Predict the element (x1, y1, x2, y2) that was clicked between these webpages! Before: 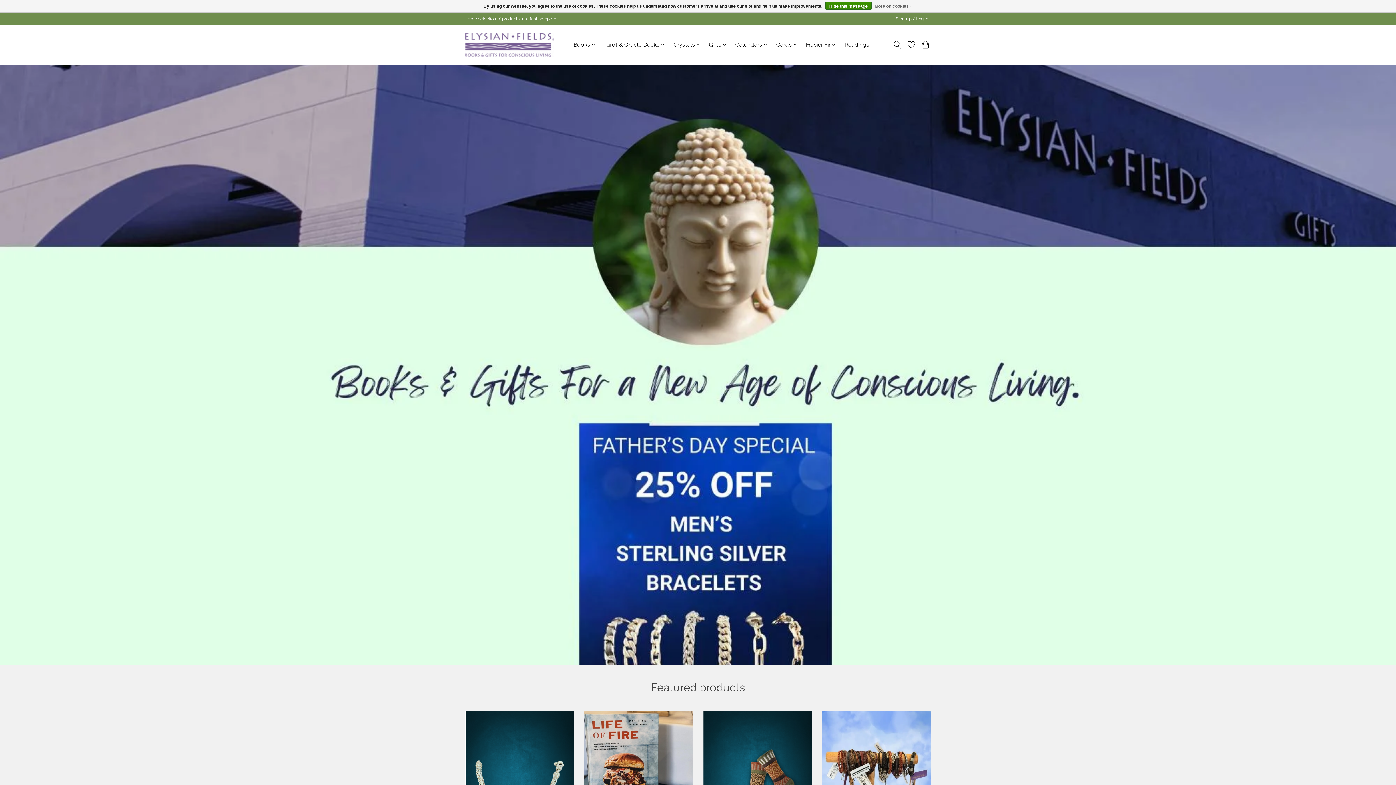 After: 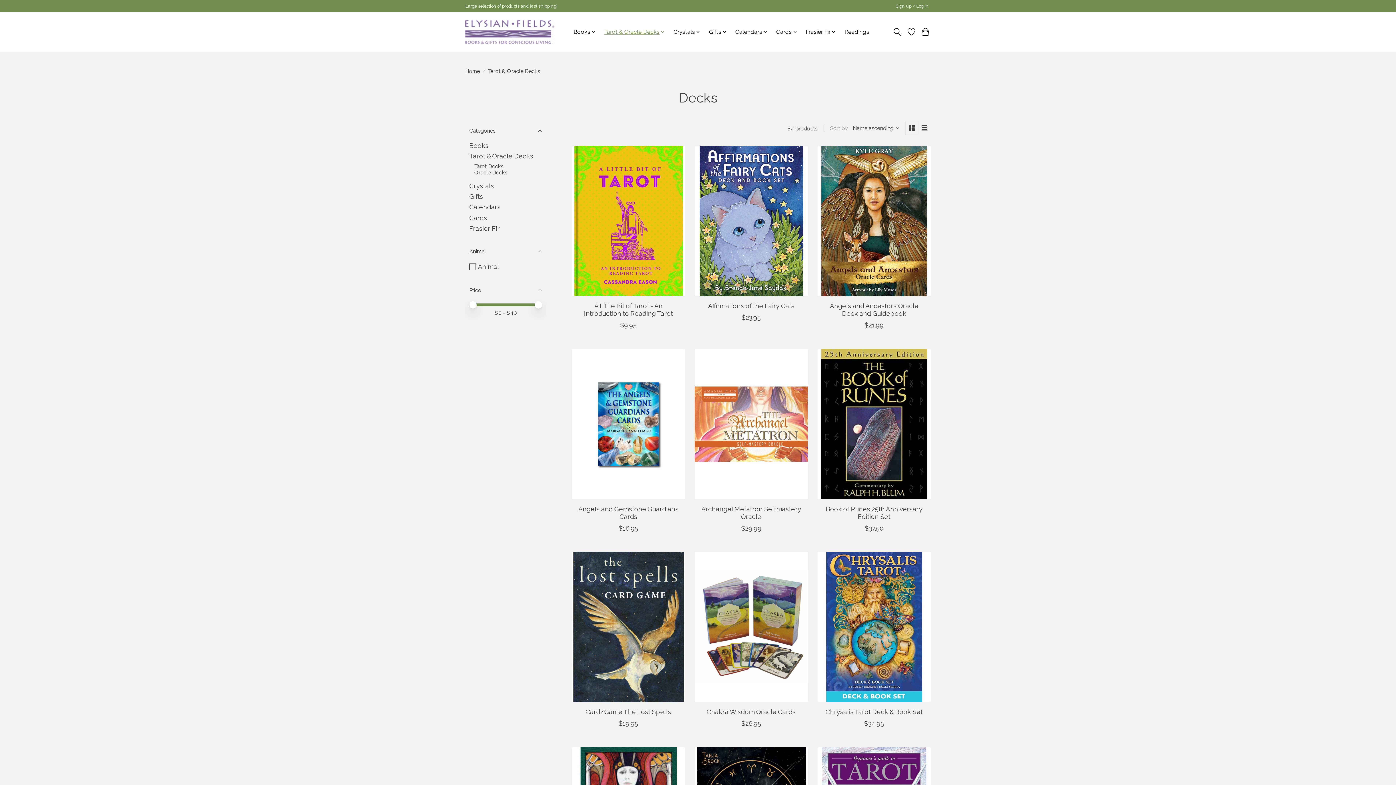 Action: bbox: (601, 39, 667, 49) label: Tarot & Oracle Decks